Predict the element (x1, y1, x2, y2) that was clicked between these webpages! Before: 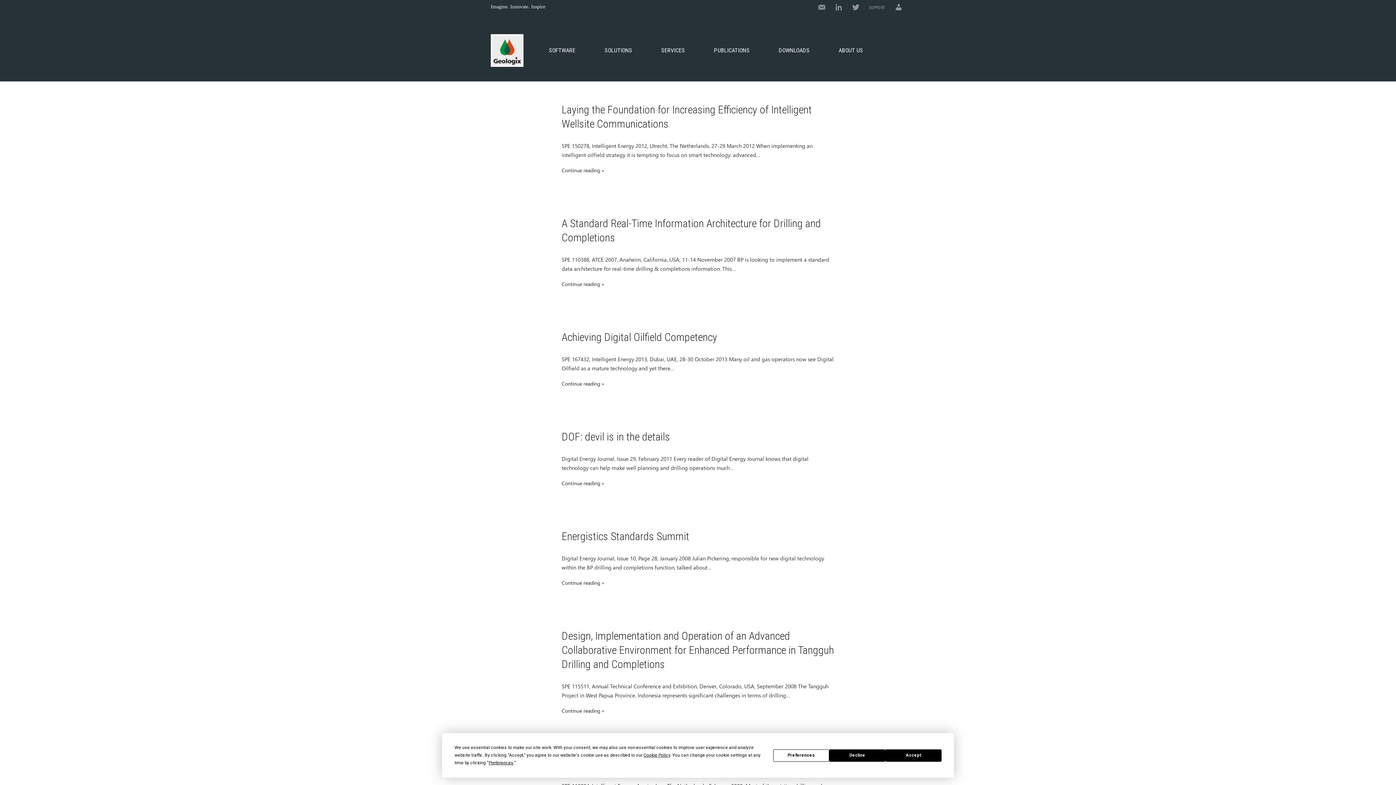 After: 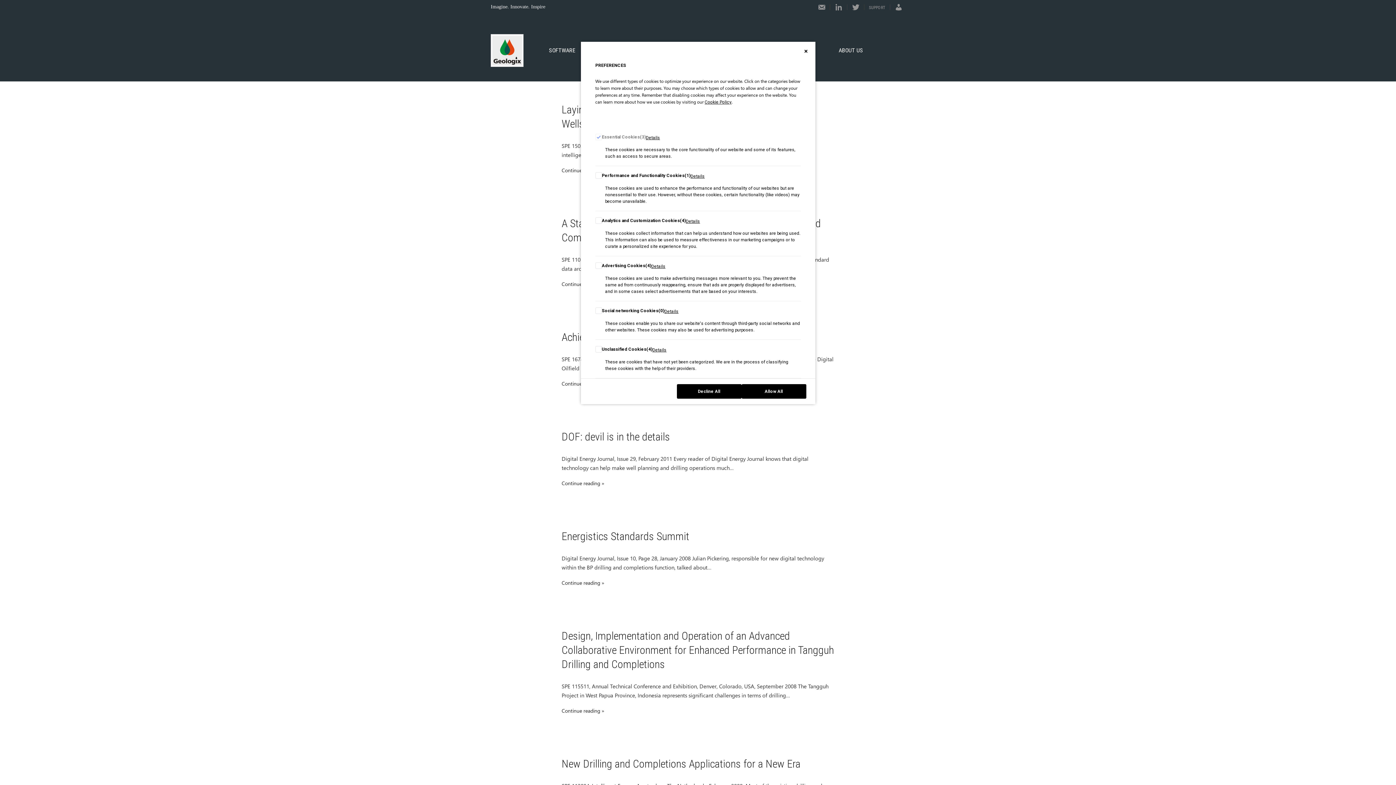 Action: label: Preferences bbox: (488, 760, 513, 765)